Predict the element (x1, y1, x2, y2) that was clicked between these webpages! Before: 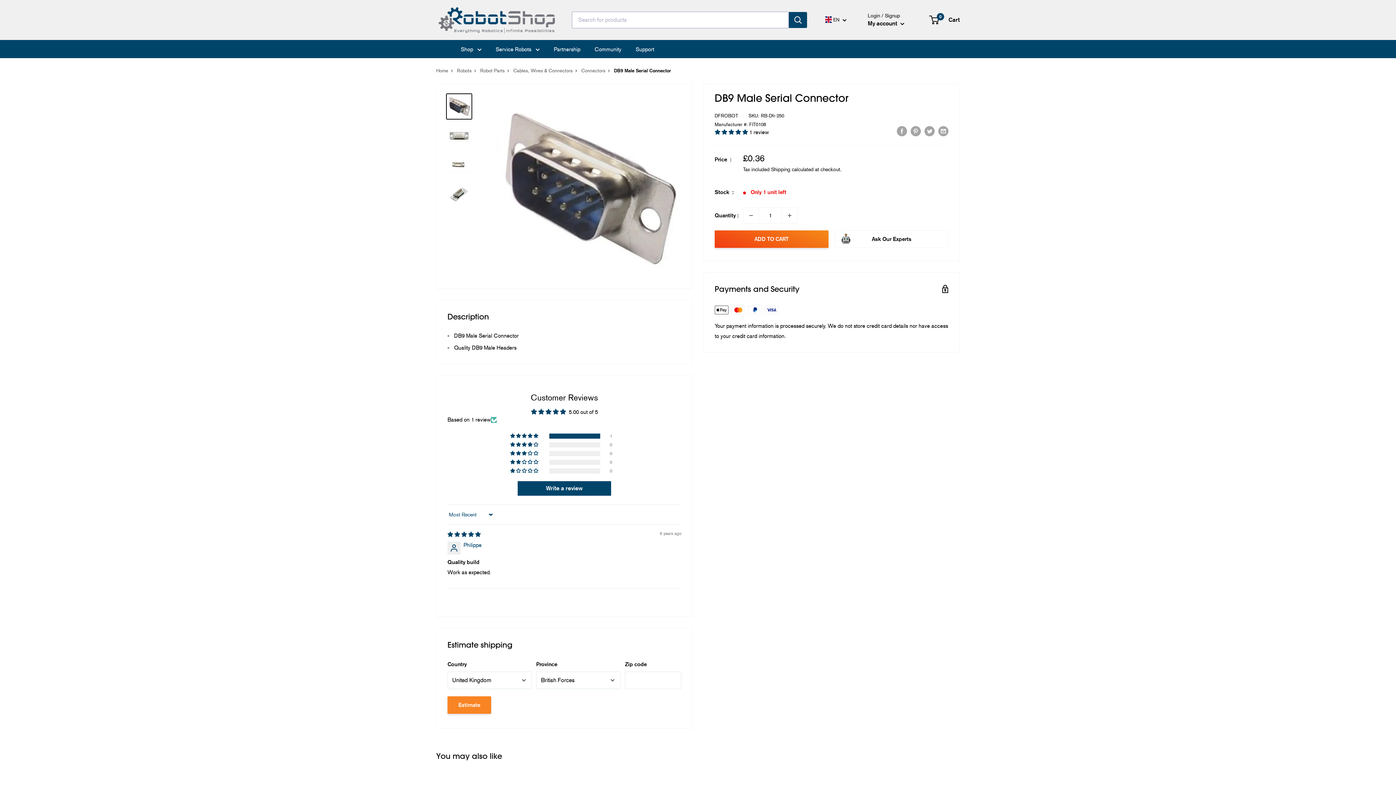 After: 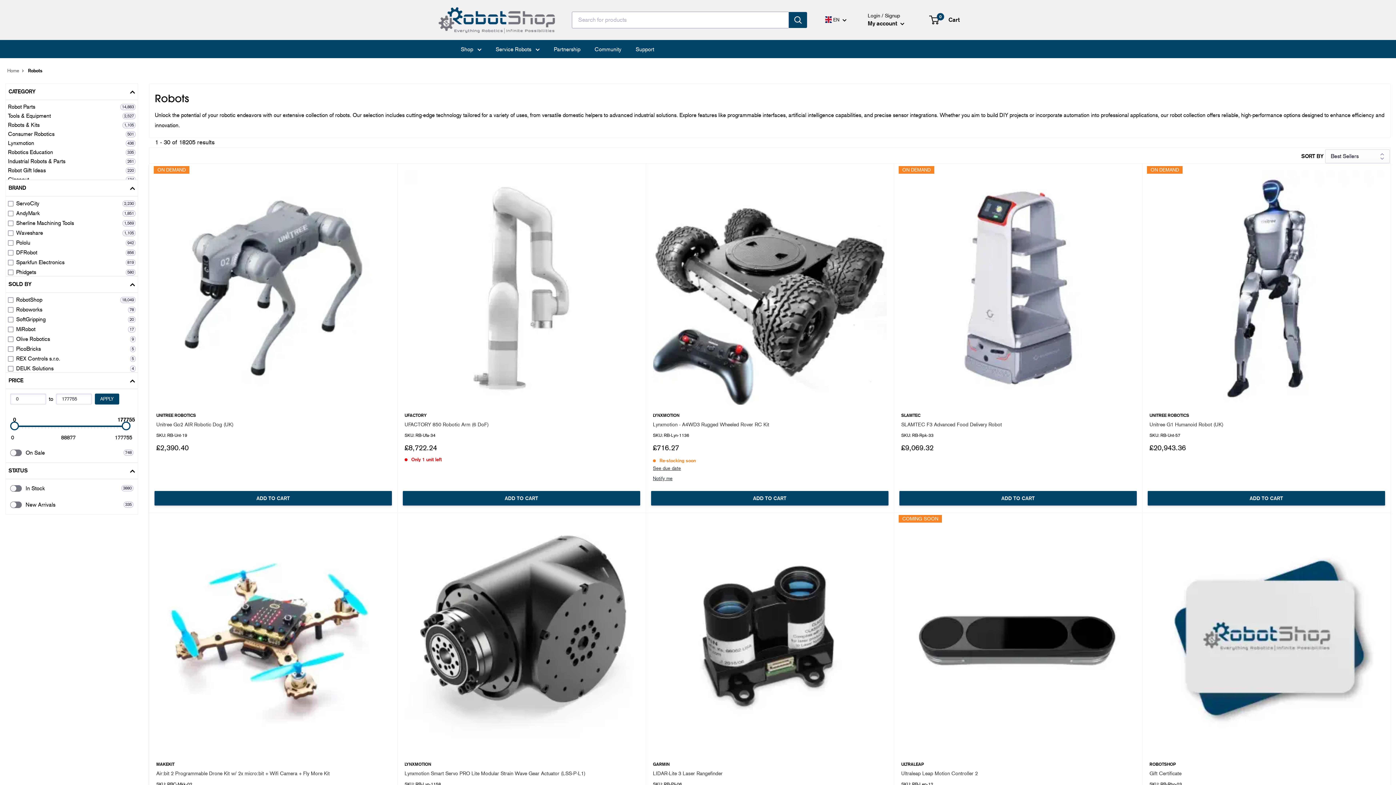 Action: bbox: (457, 67, 471, 73) label: Robots